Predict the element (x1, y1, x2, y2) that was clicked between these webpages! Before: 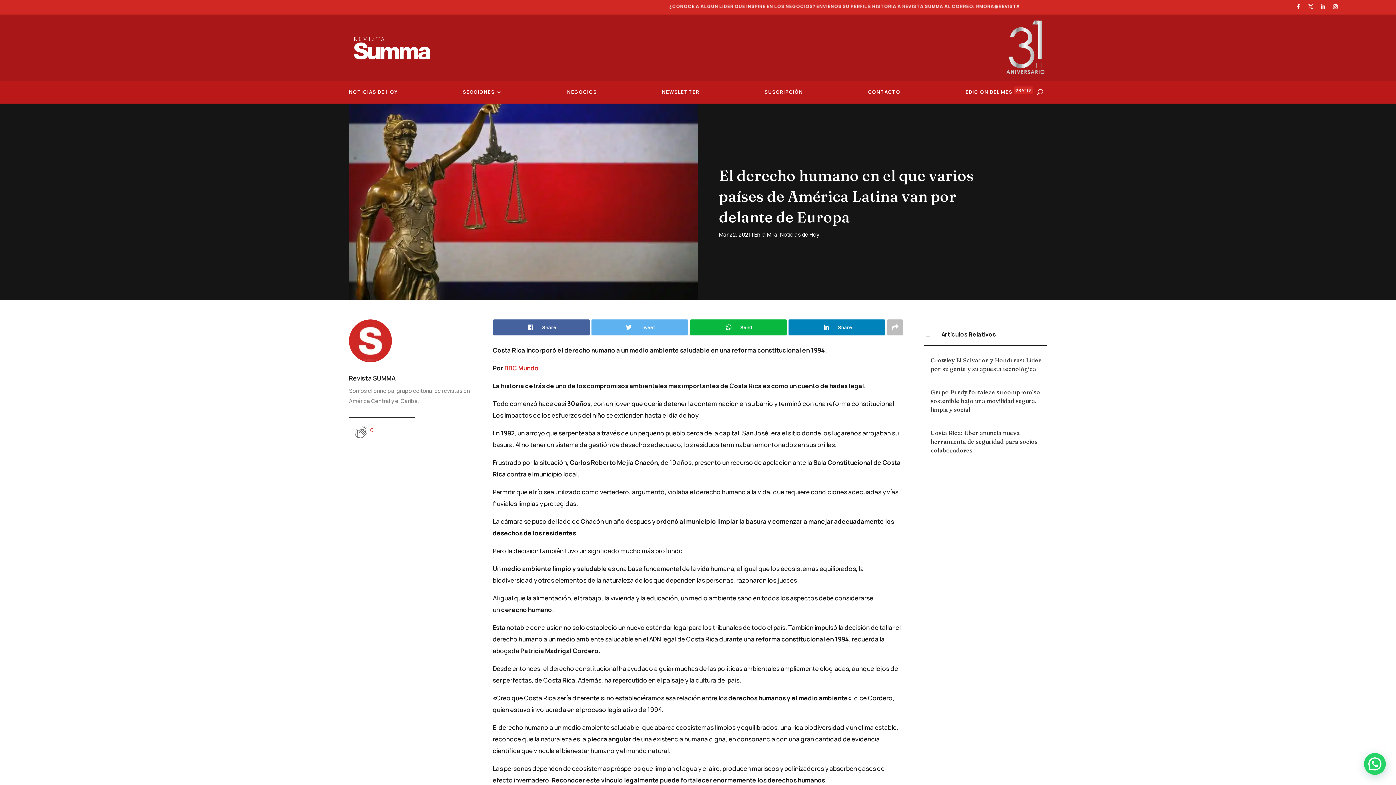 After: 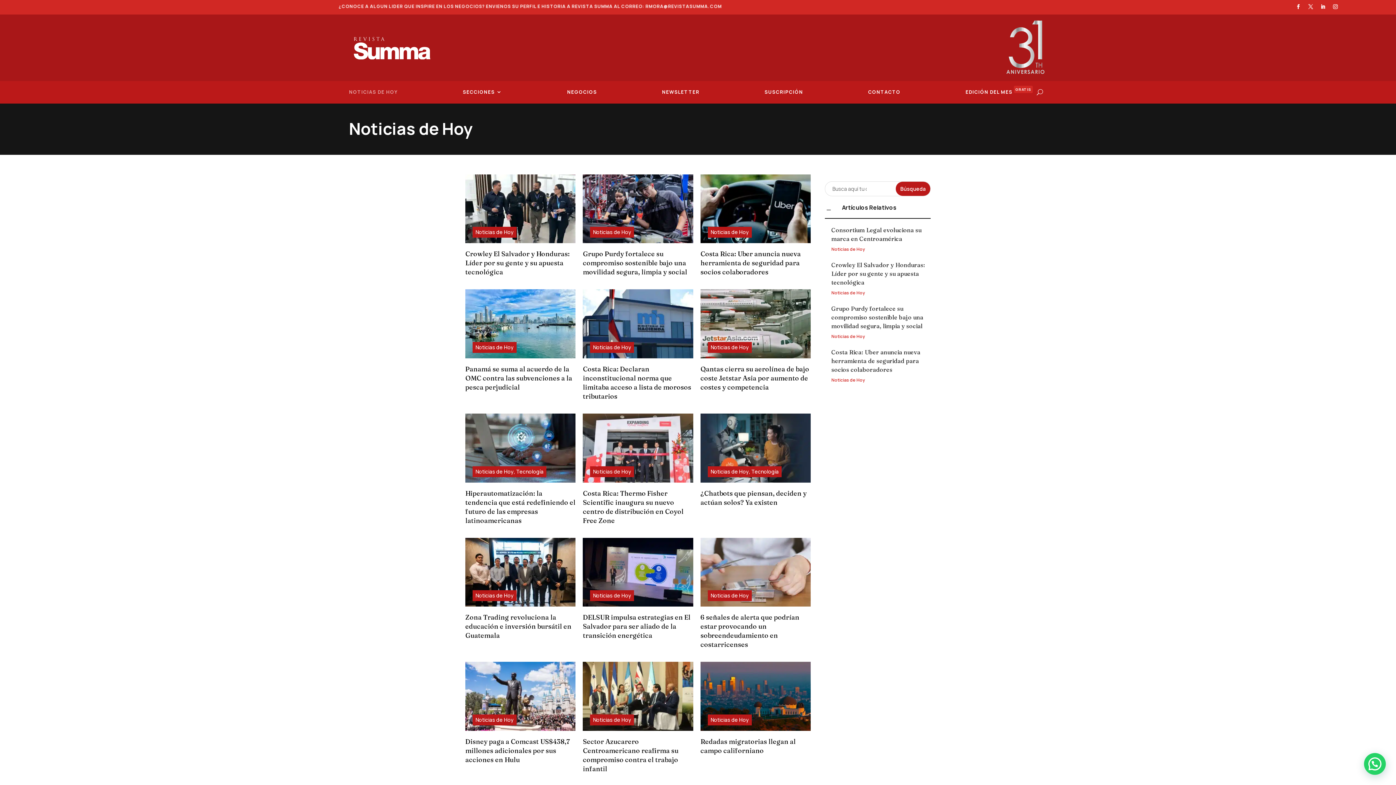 Action: bbox: (780, 230, 819, 238) label: Noticias de Hoy